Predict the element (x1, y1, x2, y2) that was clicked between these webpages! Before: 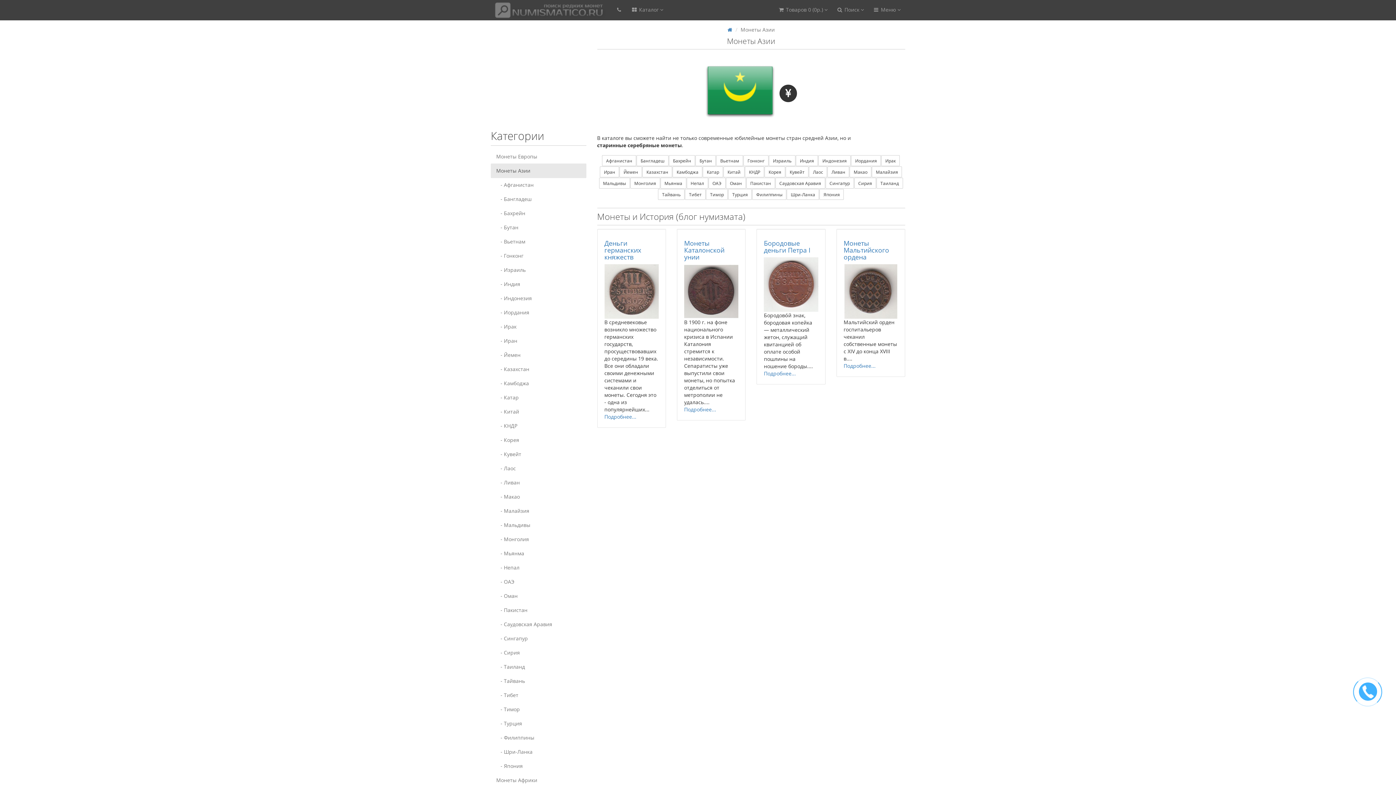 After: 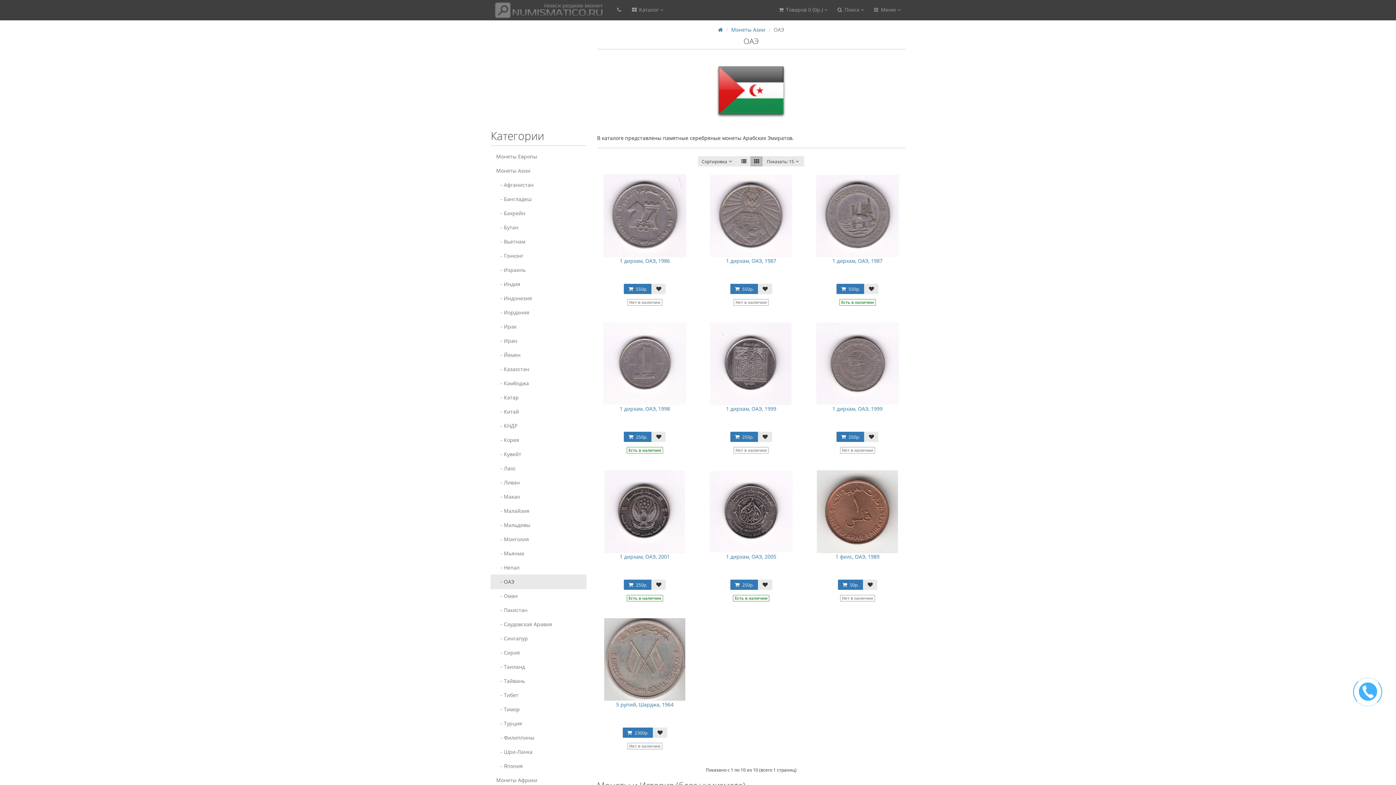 Action: bbox: (490, 575, 586, 589) label:    - ОАЭ